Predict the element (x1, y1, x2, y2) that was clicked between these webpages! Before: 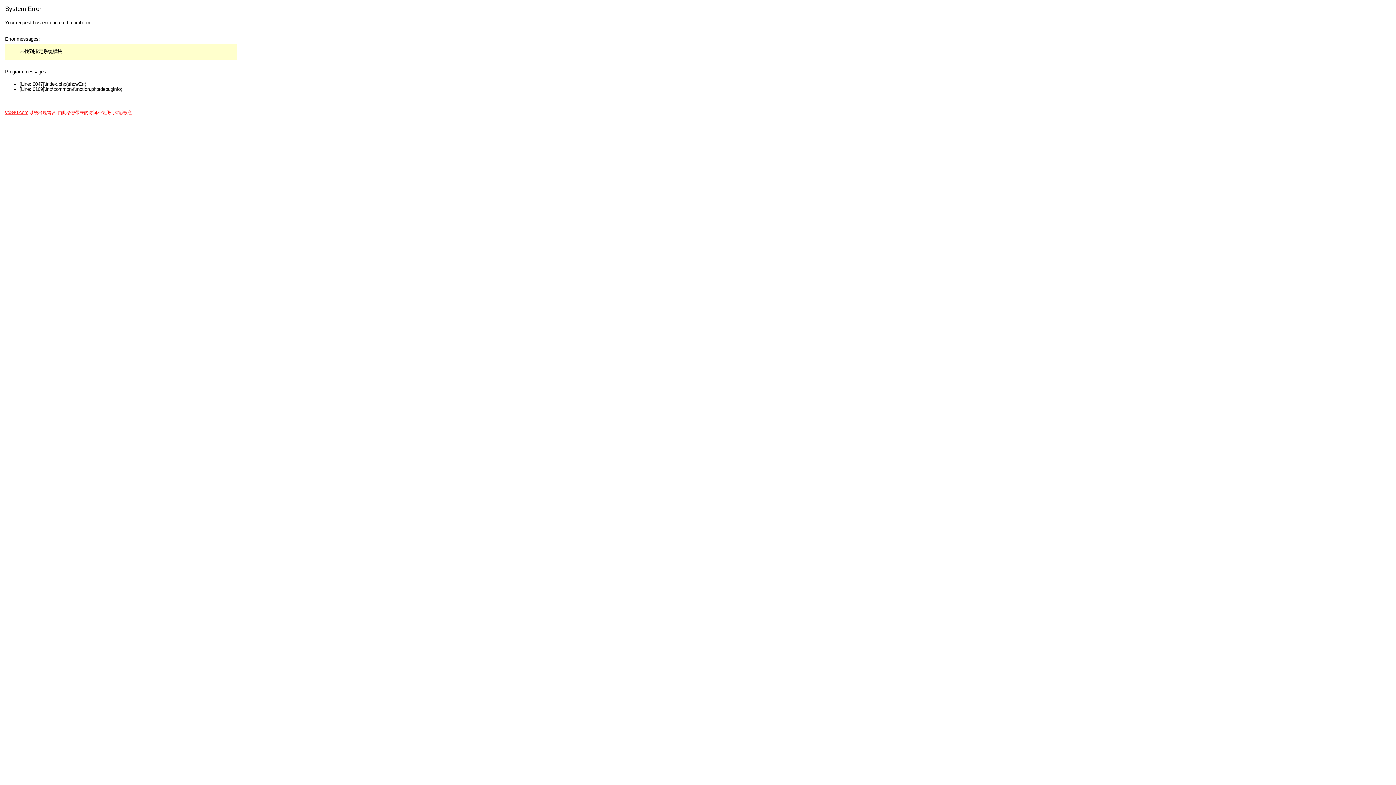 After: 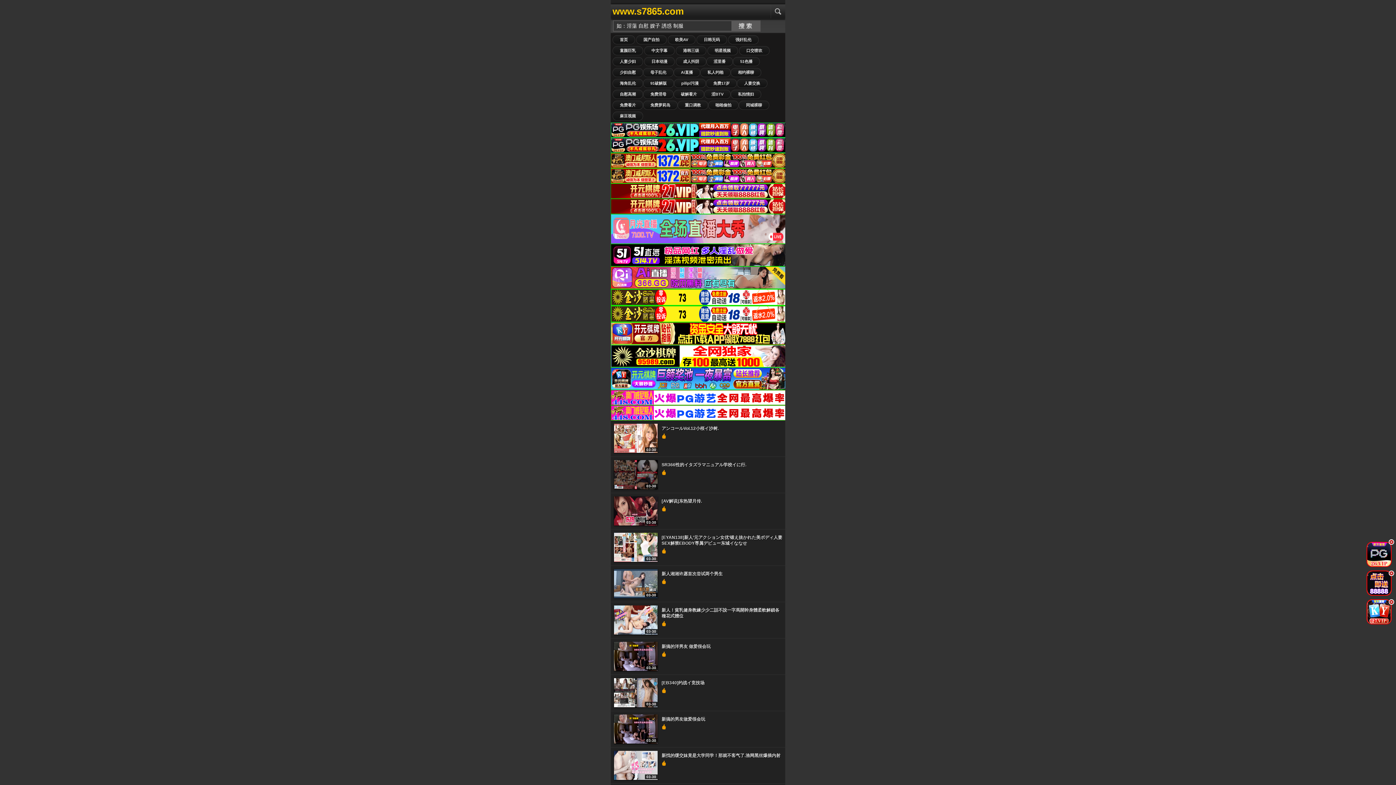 Action: bbox: (5, 109, 28, 115) label: vd840.com